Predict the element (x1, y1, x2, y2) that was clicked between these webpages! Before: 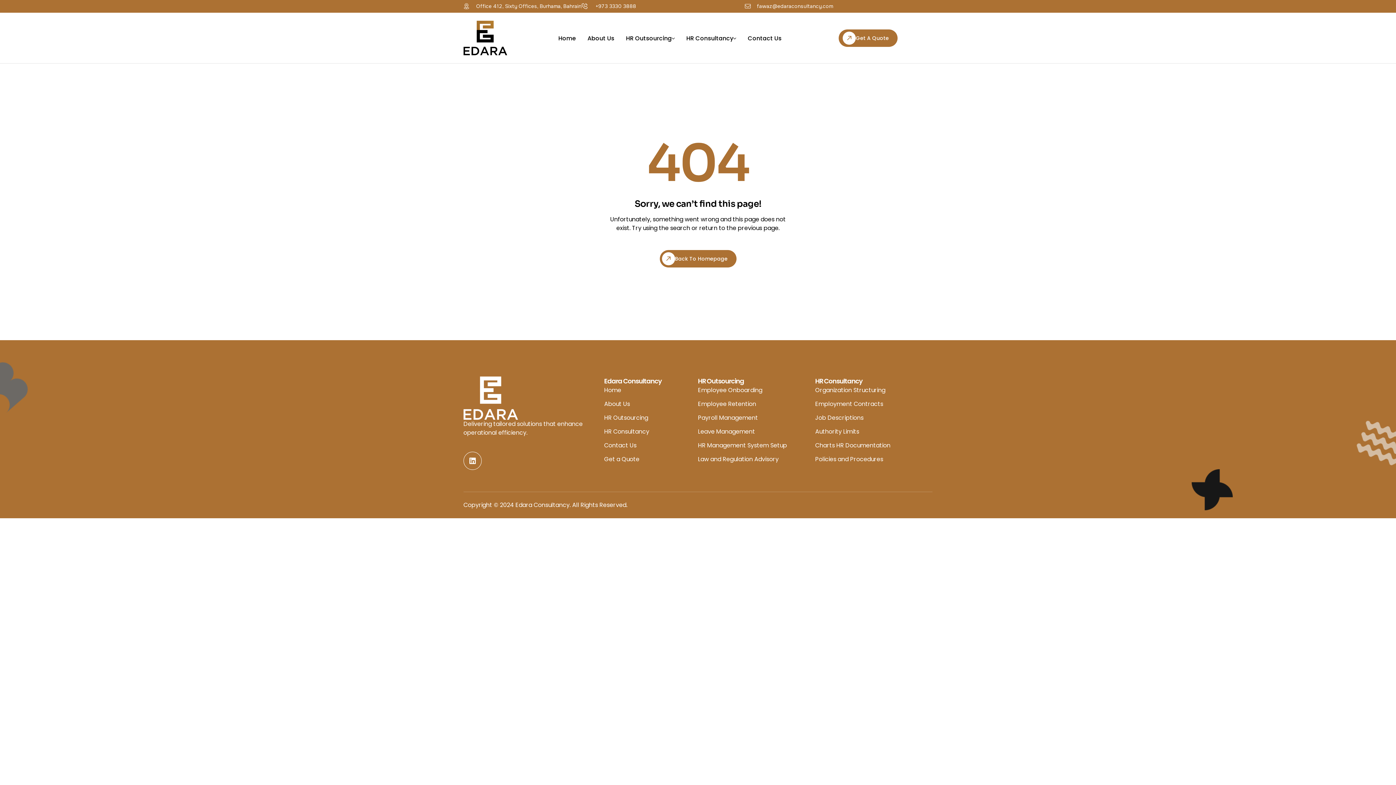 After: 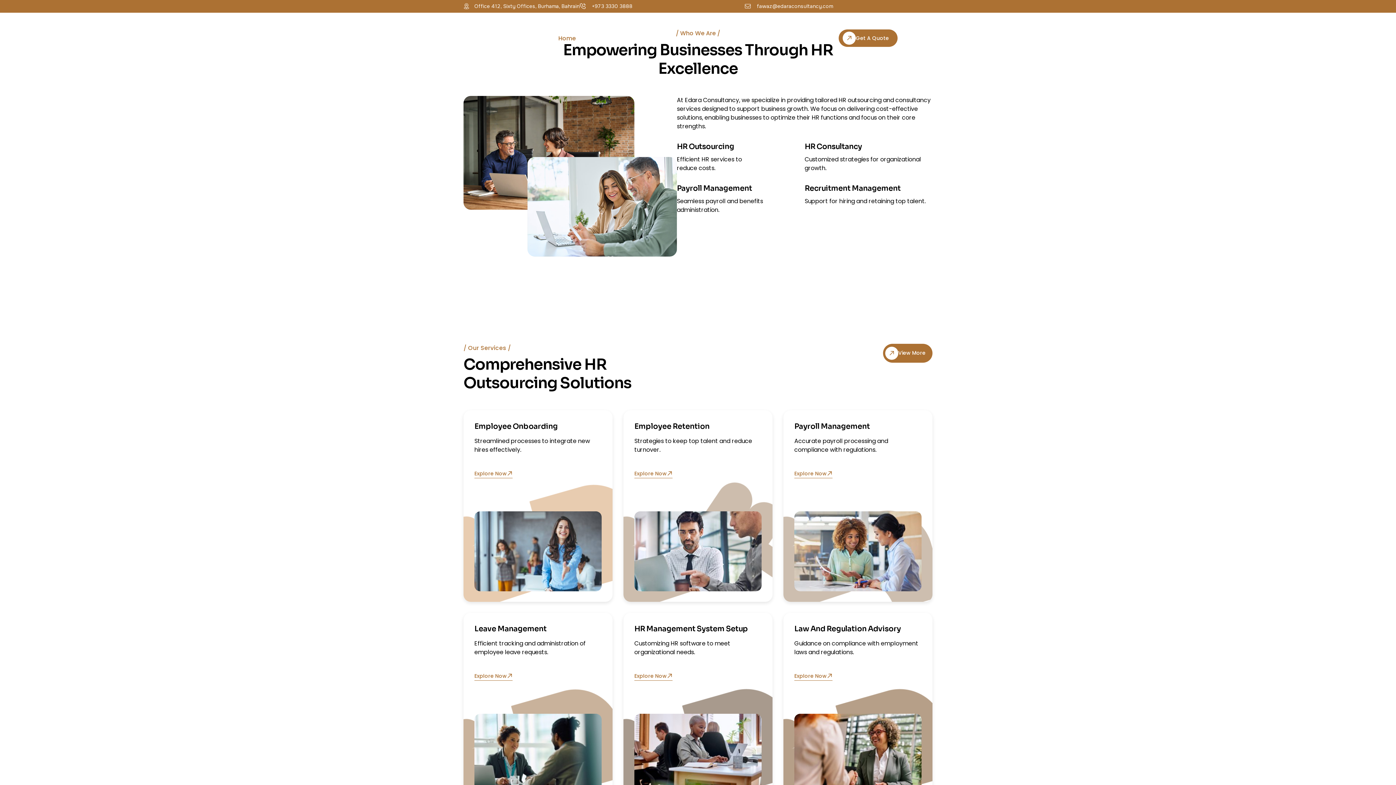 Action: bbox: (463, 376, 518, 419)